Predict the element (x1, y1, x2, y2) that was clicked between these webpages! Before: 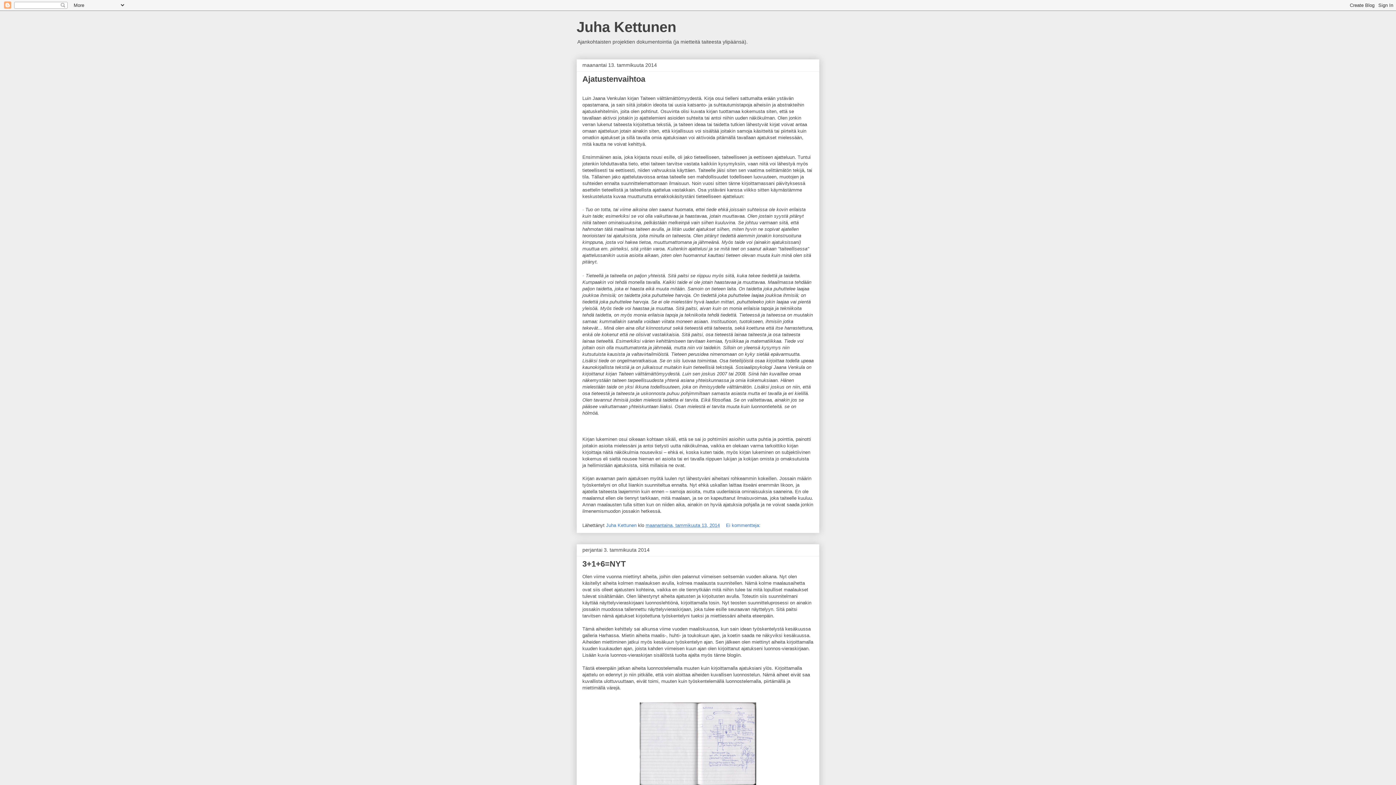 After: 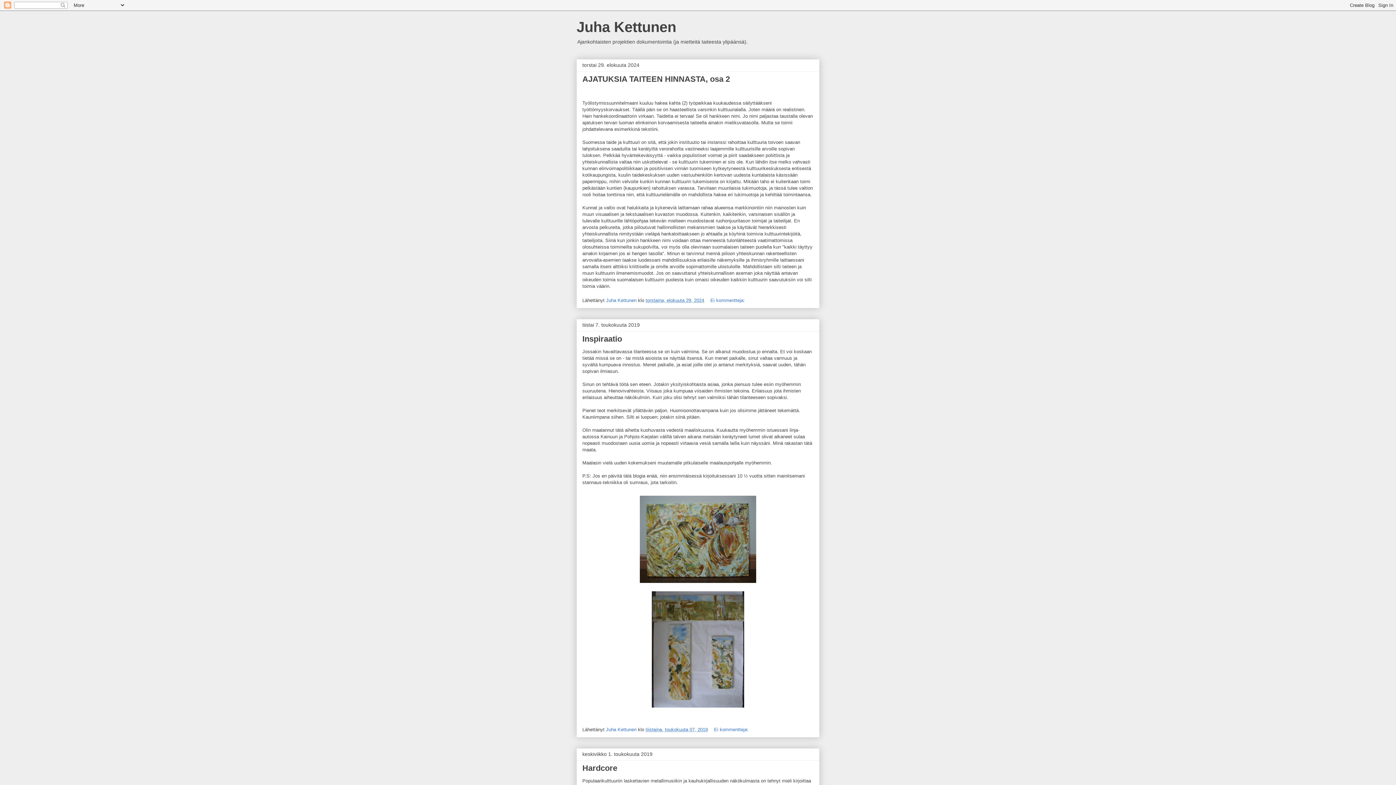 Action: bbox: (576, 18, 676, 34) label: Juha Kettunen